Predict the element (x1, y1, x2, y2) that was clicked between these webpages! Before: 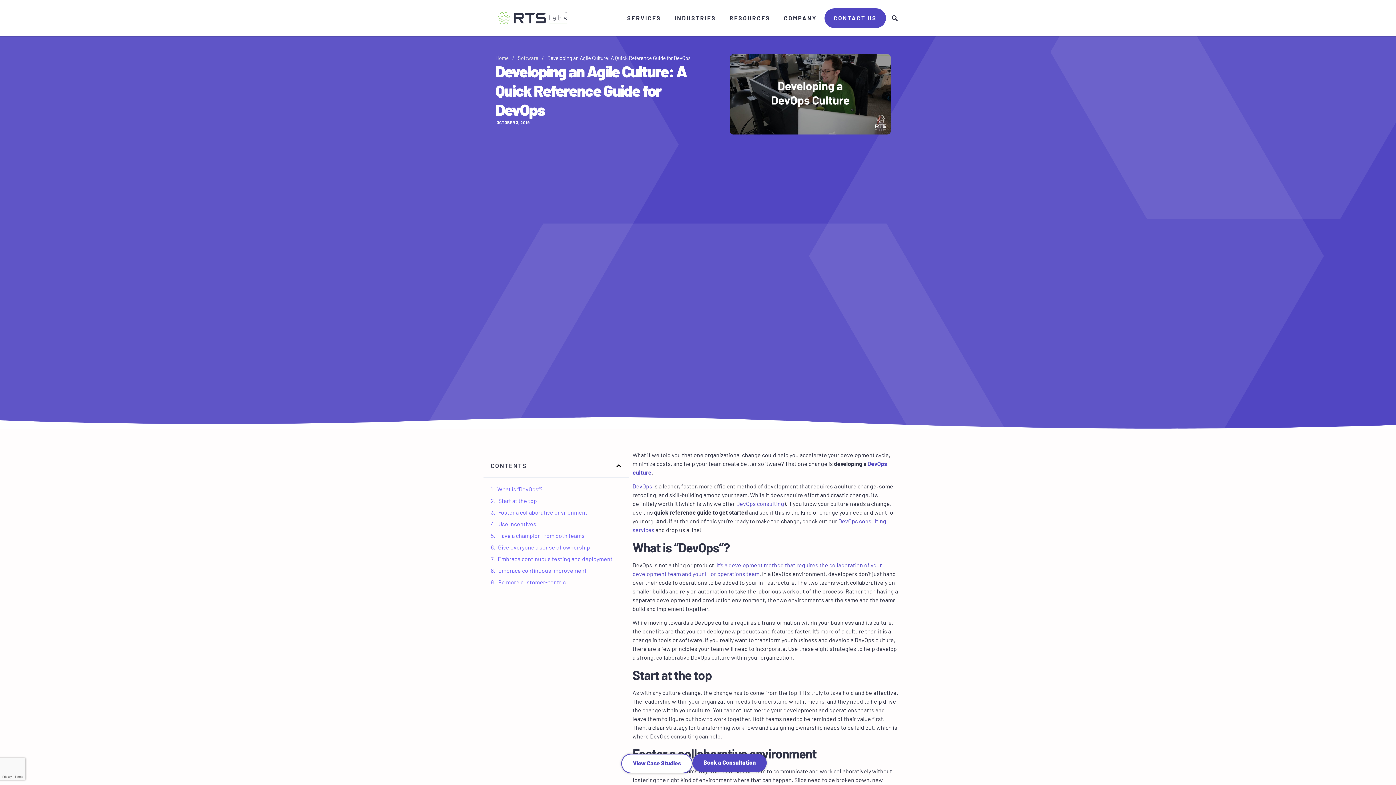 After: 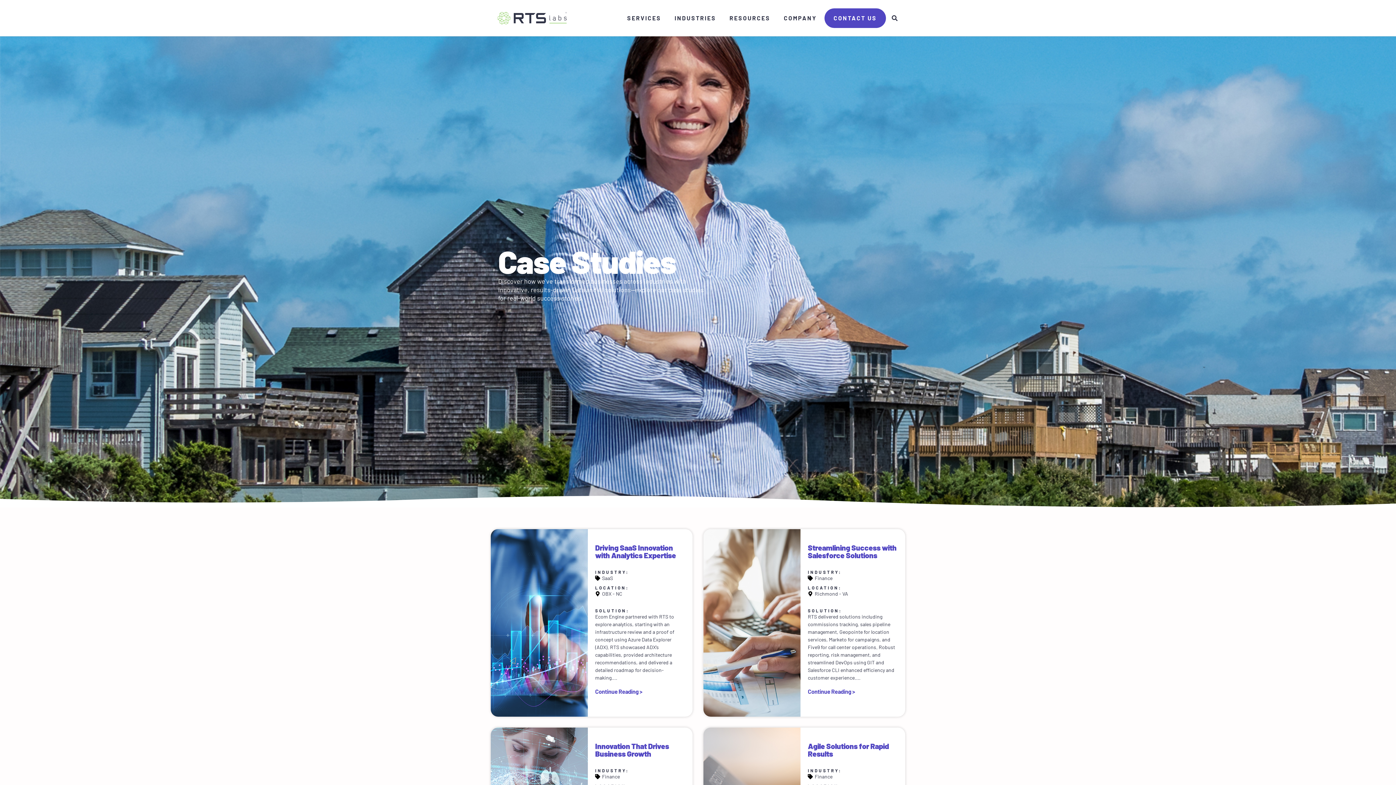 Action: bbox: (621, 754, 692, 773) label: View Case Studies